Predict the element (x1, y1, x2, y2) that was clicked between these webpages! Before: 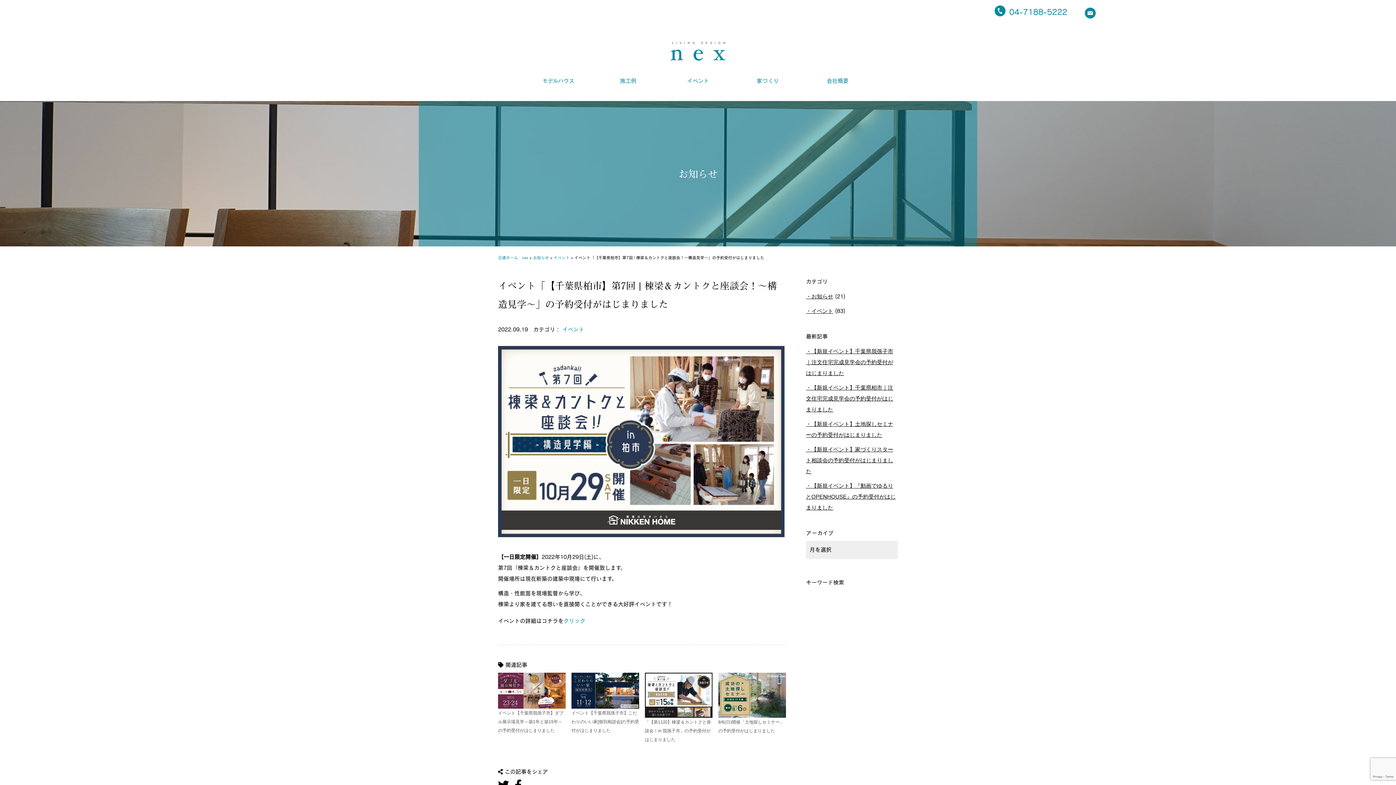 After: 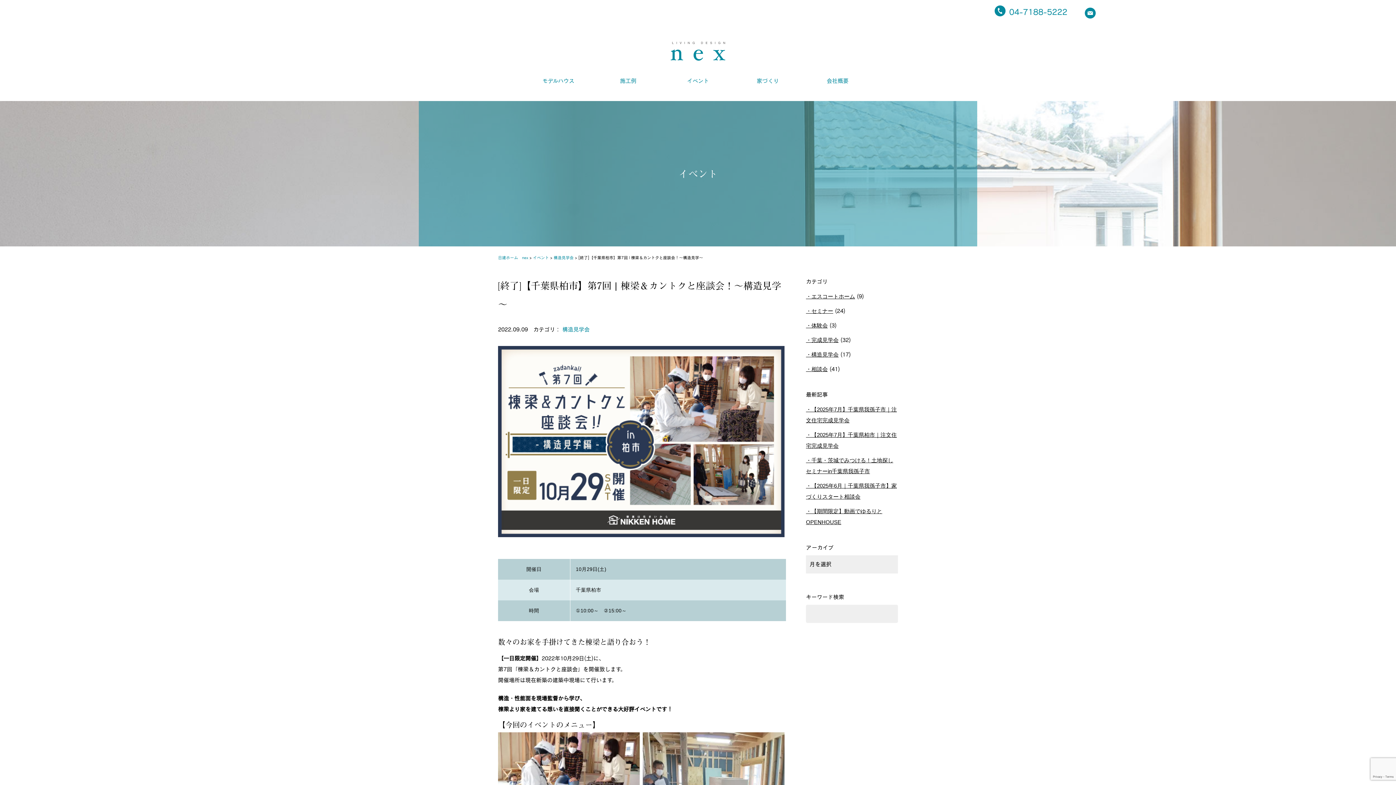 Action: label: クリック bbox: (563, 616, 585, 626)